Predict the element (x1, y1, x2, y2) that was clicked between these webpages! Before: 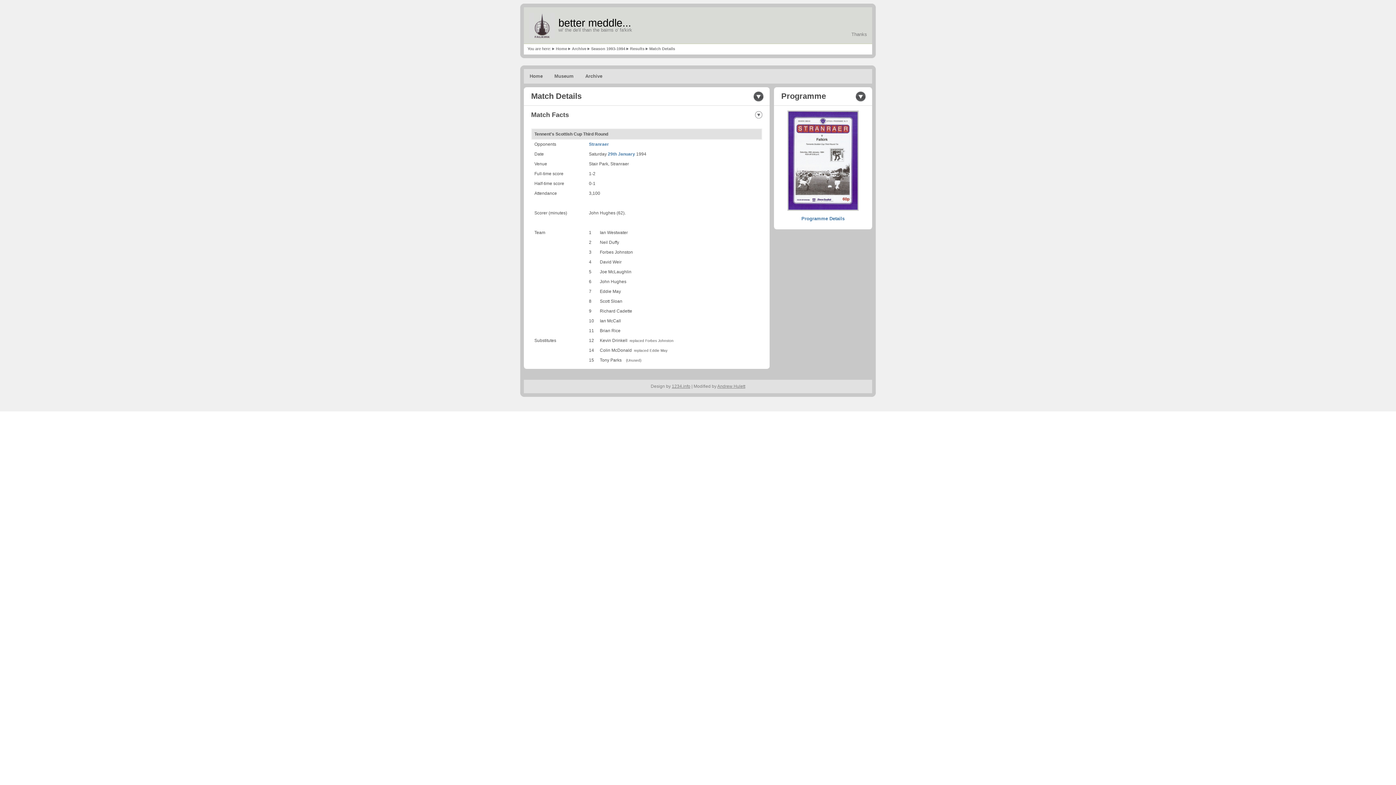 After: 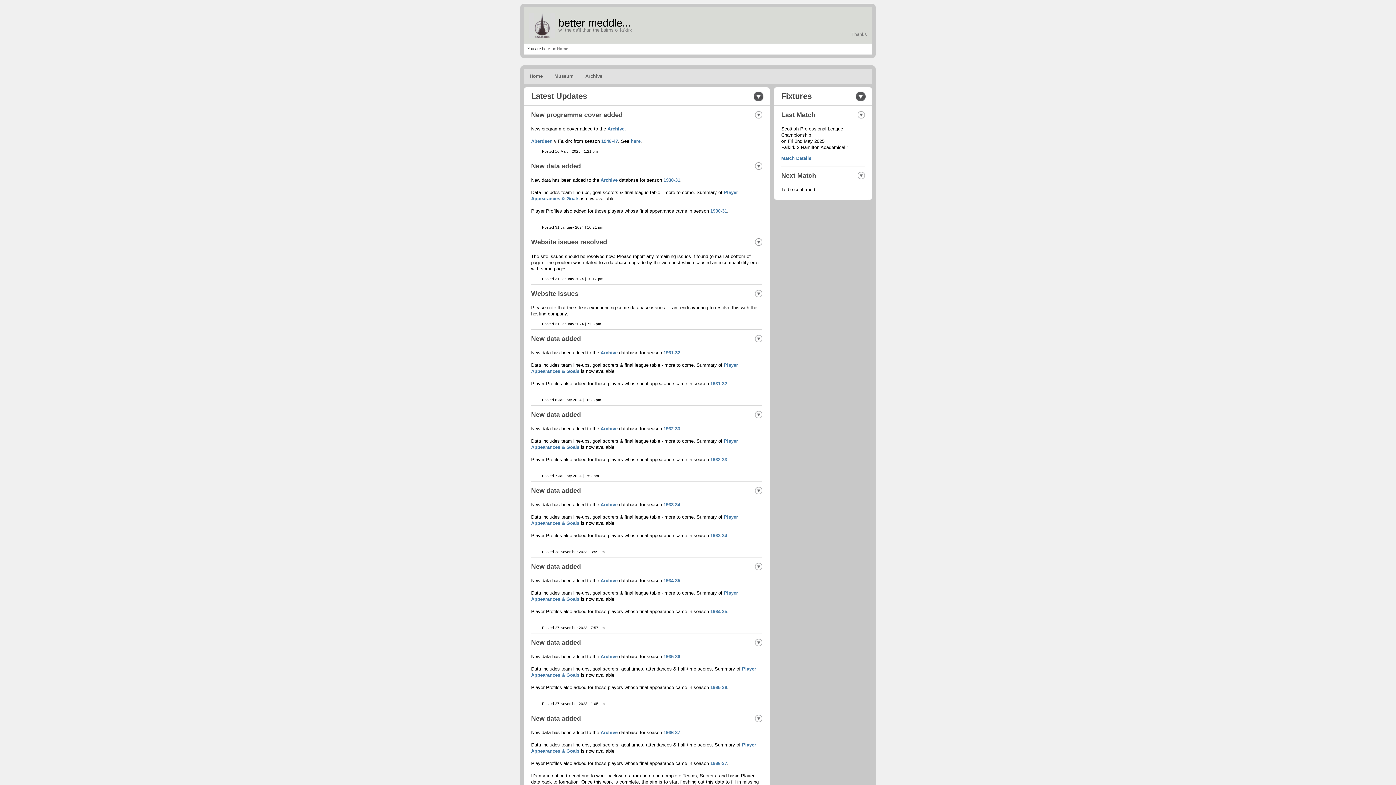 Action: label: Home bbox: (524, 69, 548, 83)